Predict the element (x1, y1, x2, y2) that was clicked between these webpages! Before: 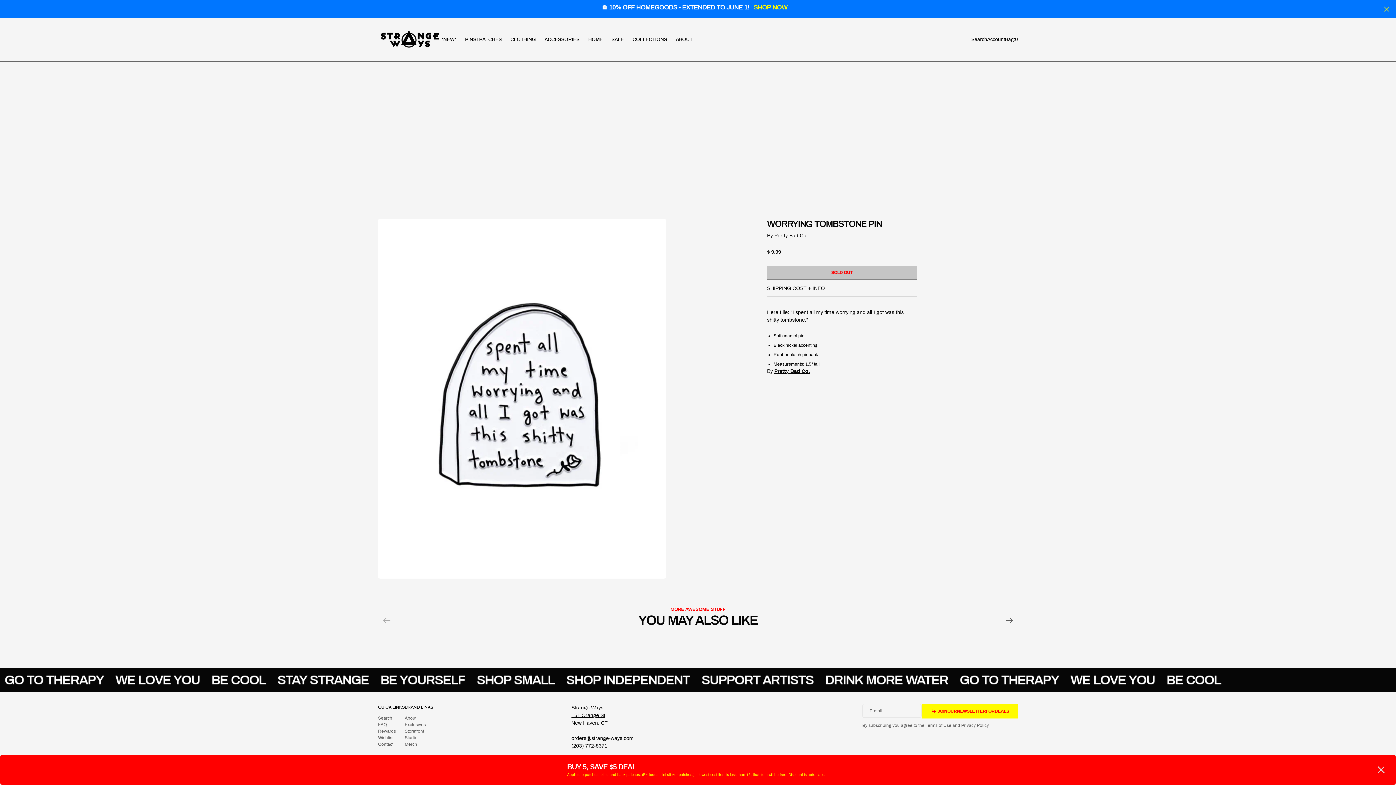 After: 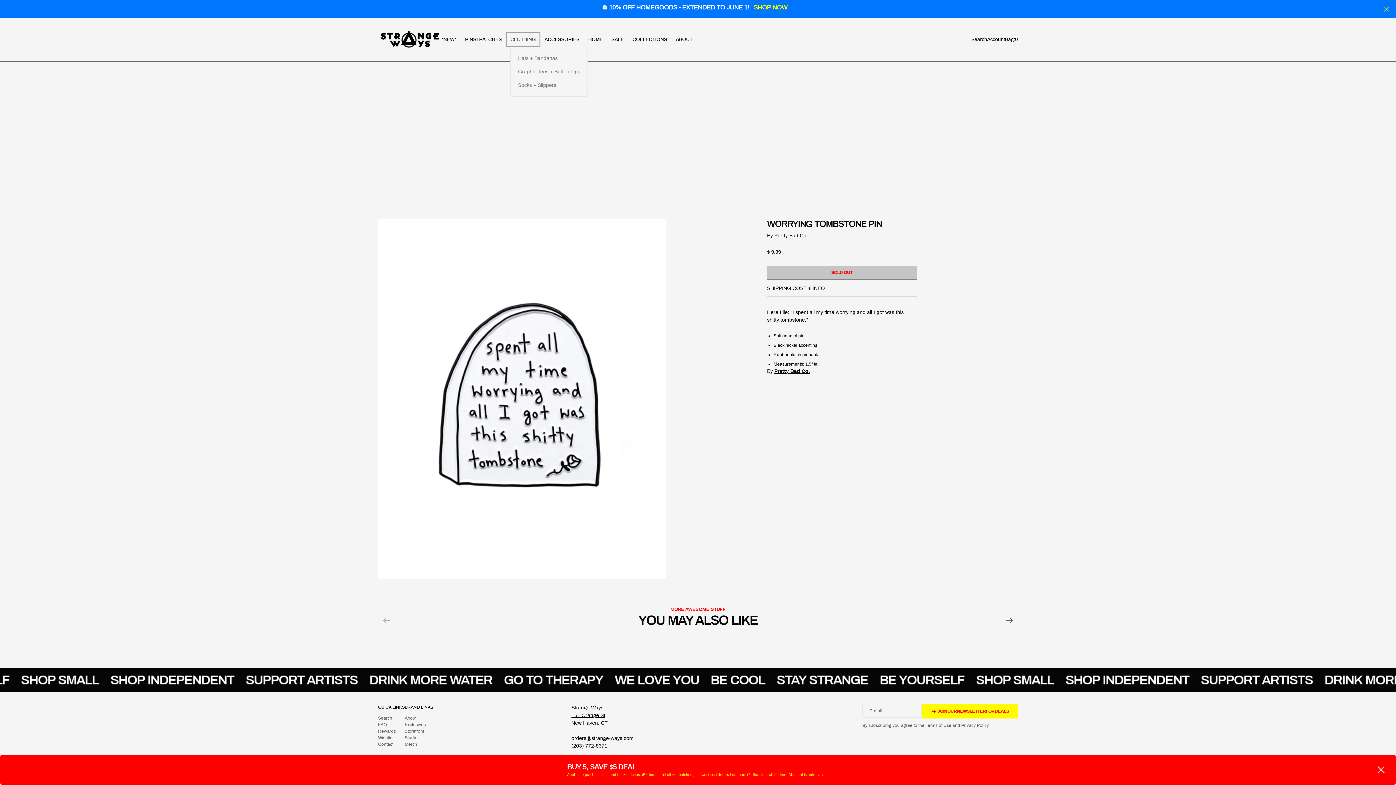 Action: bbox: (506, 32, 540, 46) label: Clothing